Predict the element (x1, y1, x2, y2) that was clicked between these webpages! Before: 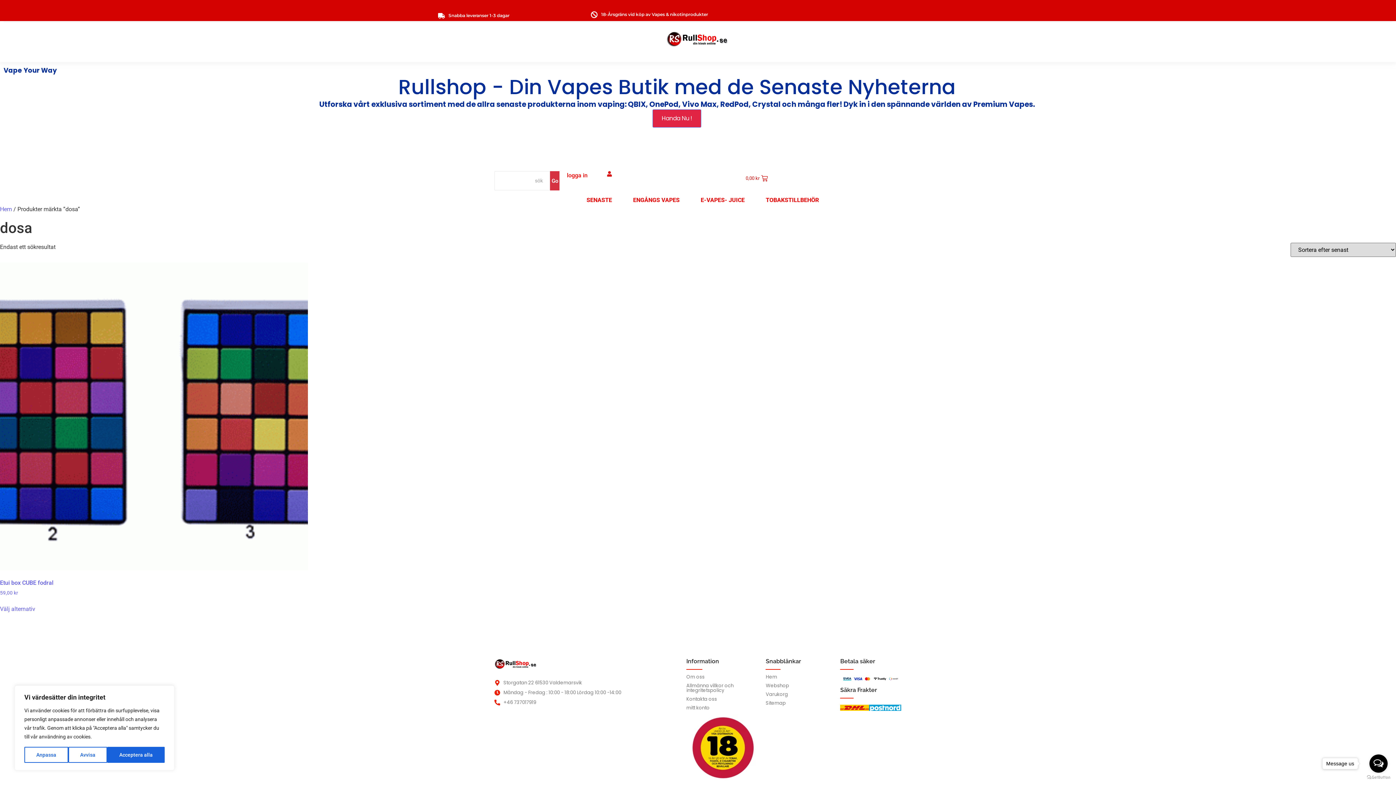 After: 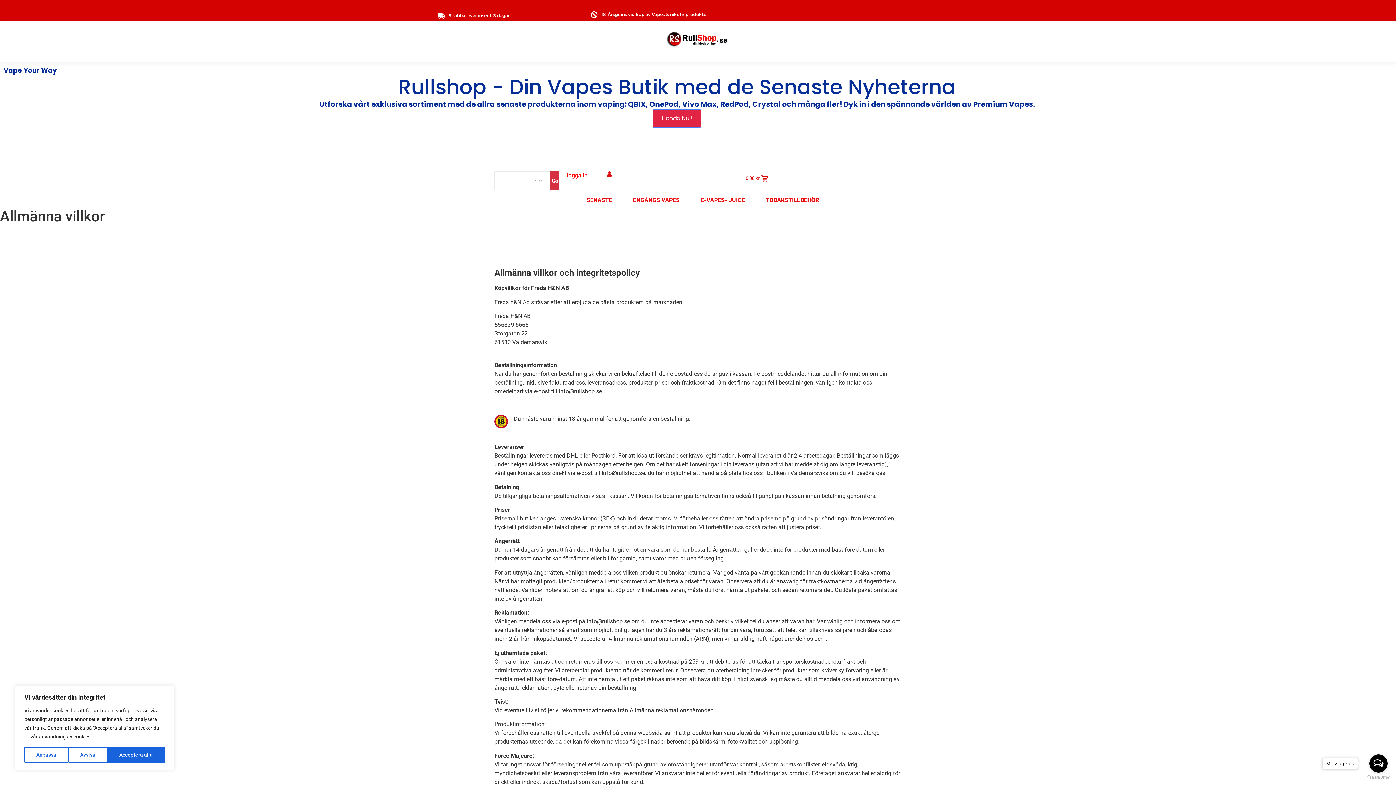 Action: label: Allmänna villkor och integritetspolicy bbox: (686, 682, 733, 694)